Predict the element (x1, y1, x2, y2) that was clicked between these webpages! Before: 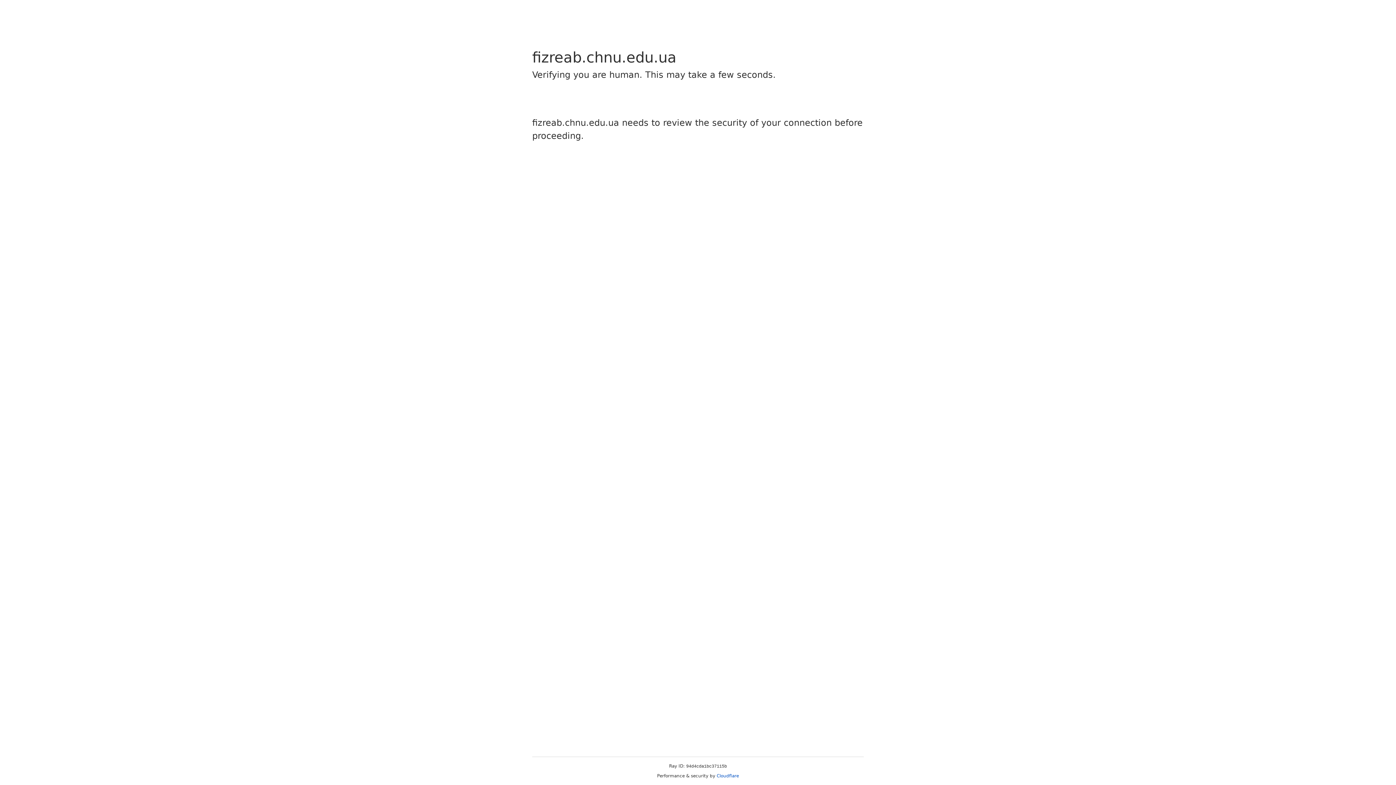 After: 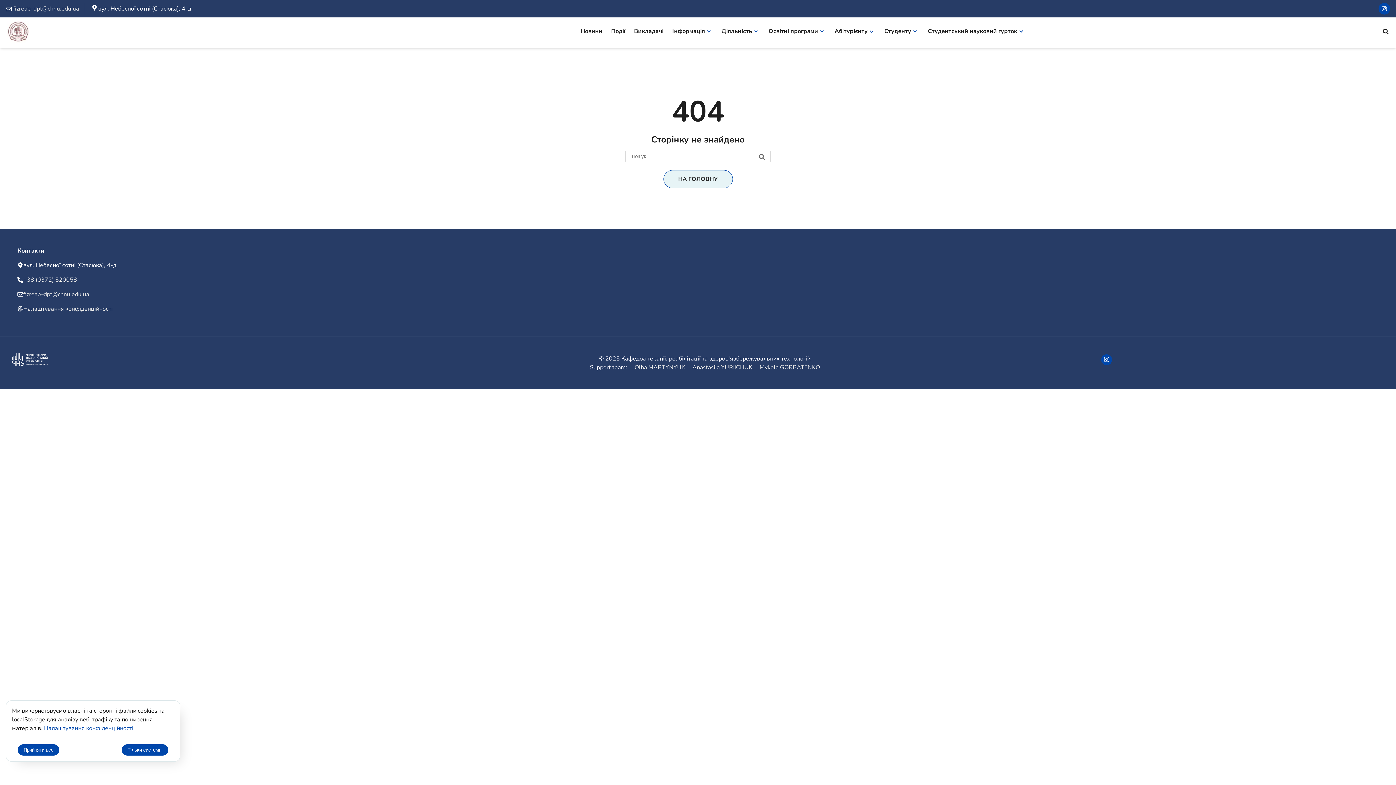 Action: label: Cloudflare bbox: (716, 773, 739, 778)